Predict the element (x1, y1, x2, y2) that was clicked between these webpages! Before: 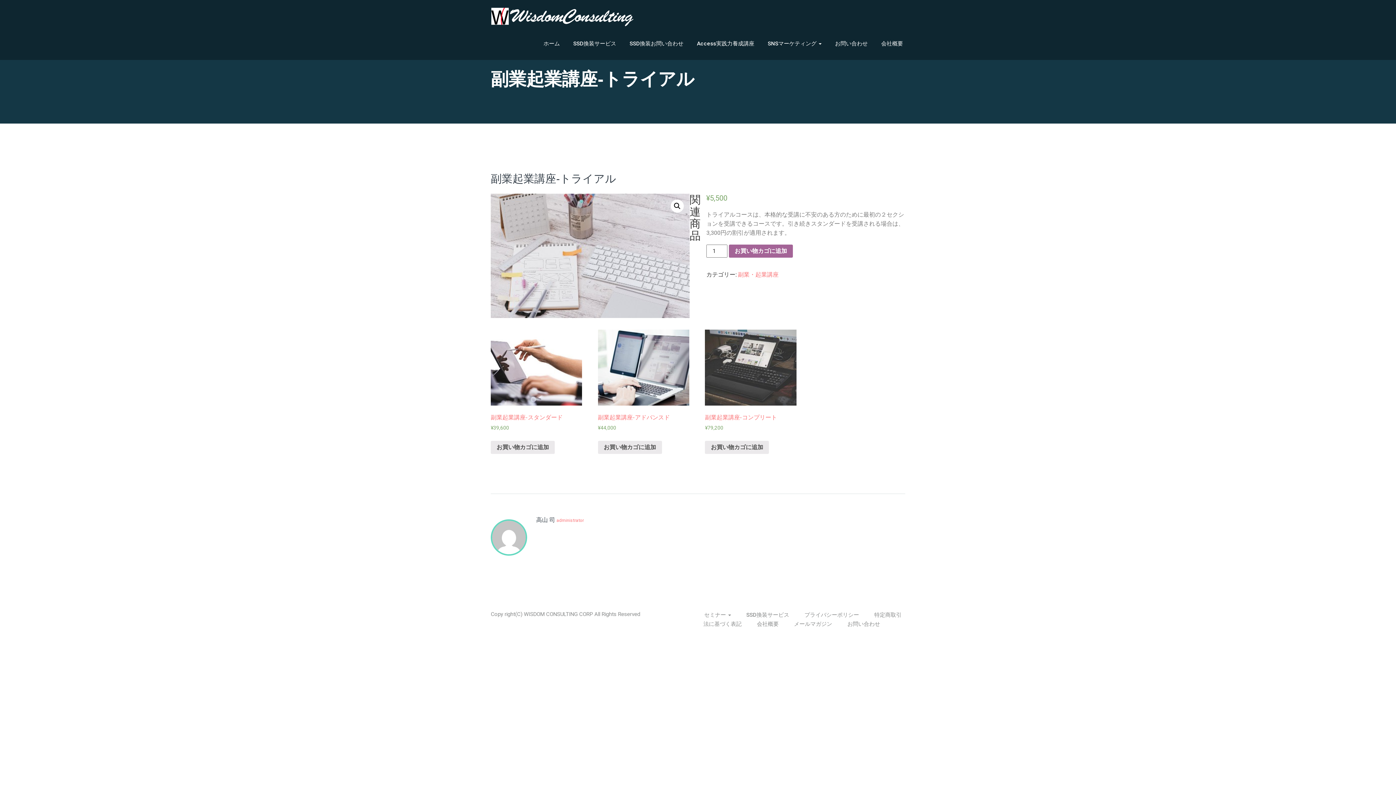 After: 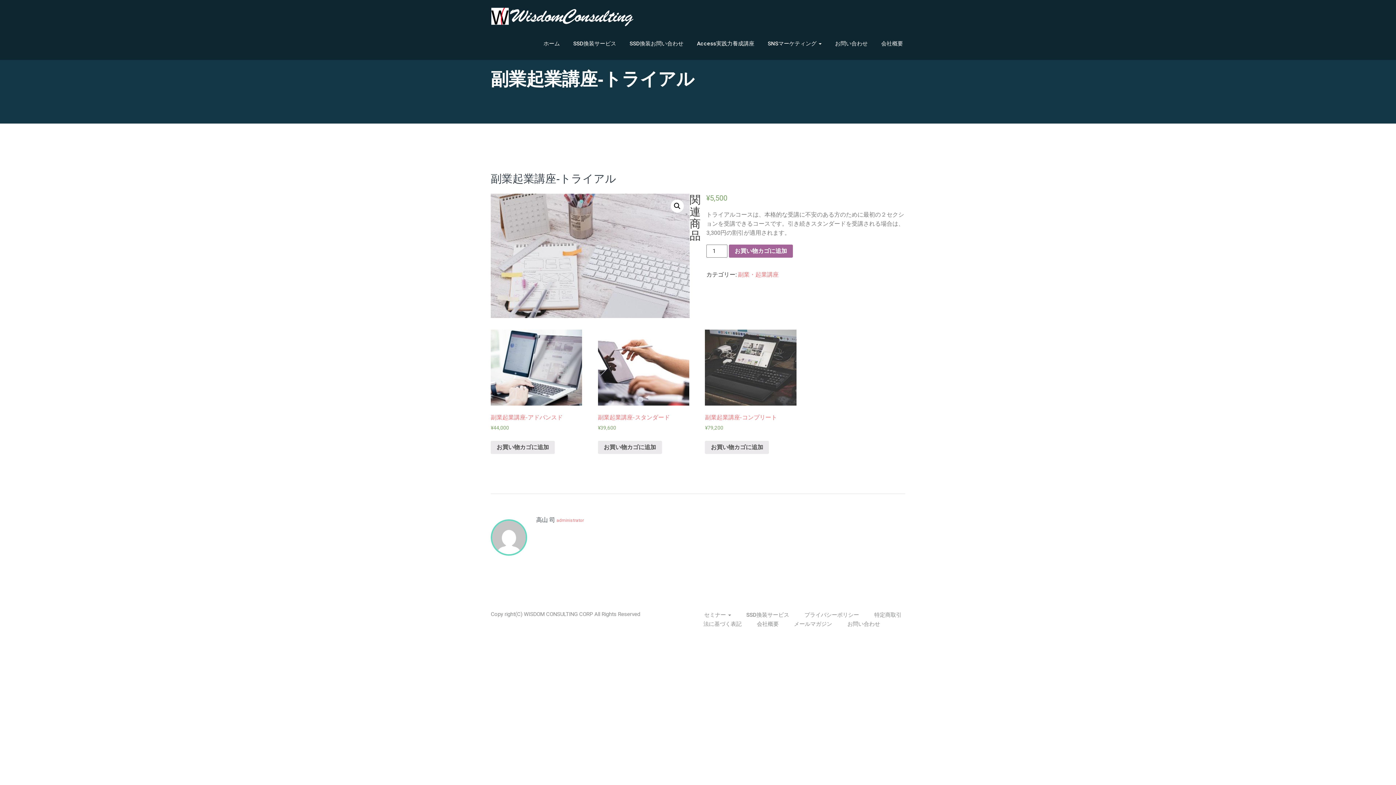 Action: label: 副業起業講座-トライアル bbox: (490, 172, 616, 184)